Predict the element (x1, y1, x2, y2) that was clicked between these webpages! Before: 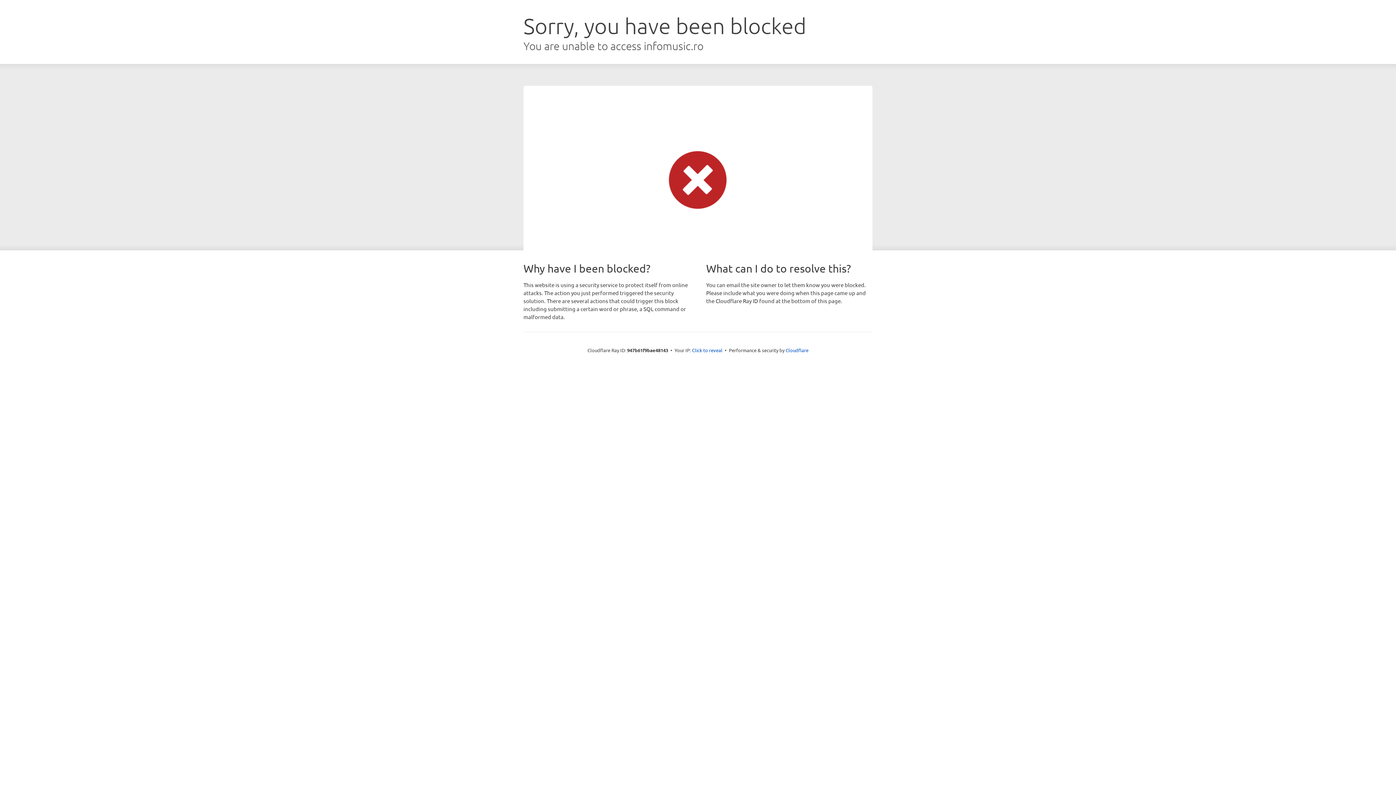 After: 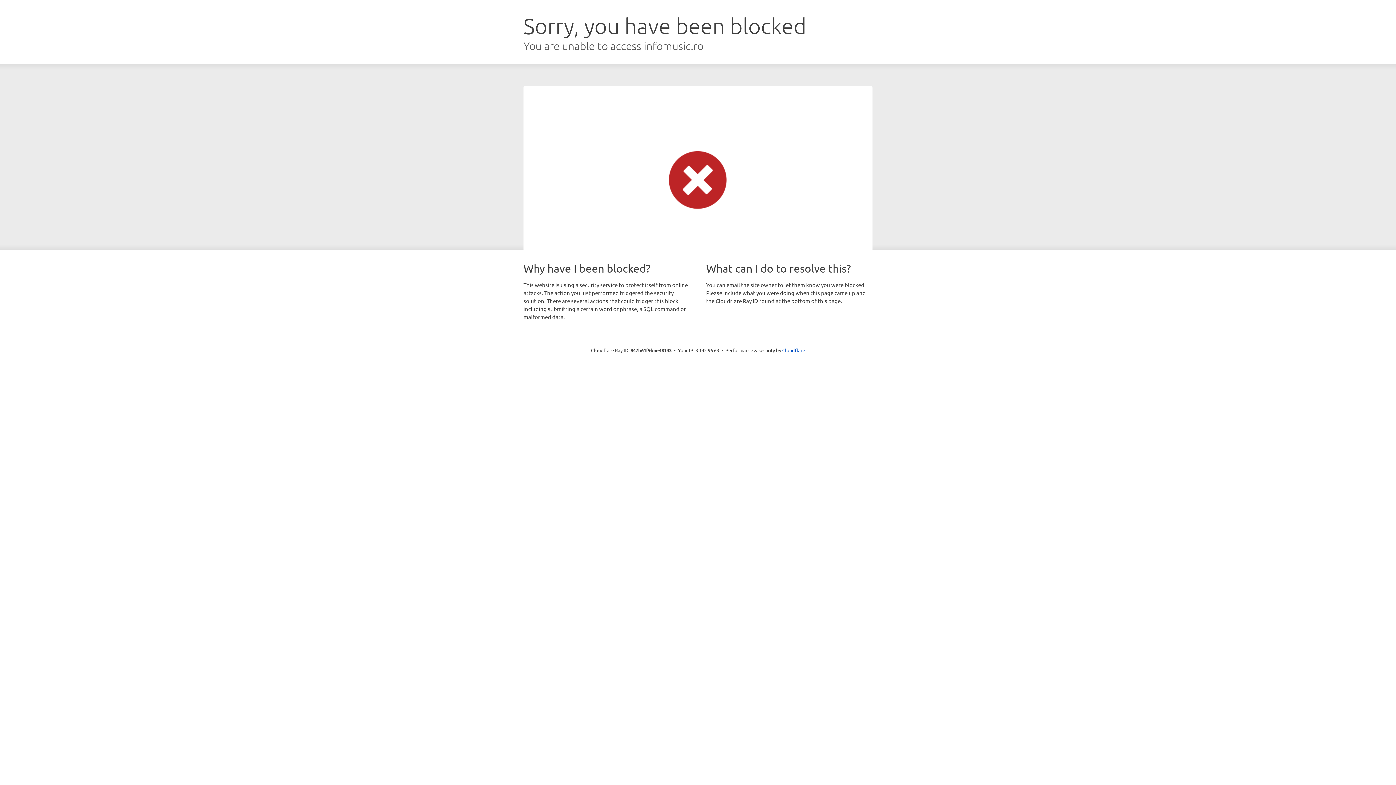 Action: bbox: (692, 346, 722, 353) label: Click to reveal